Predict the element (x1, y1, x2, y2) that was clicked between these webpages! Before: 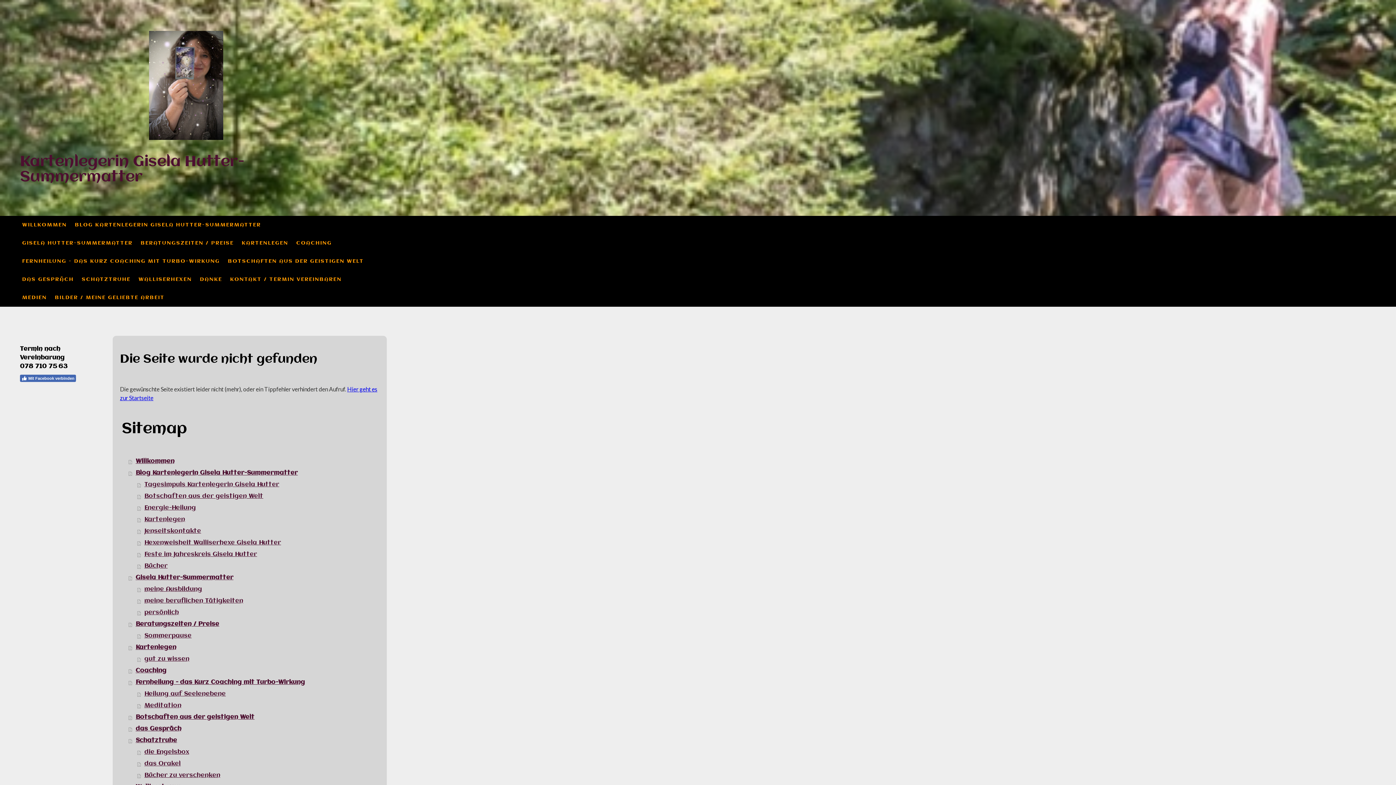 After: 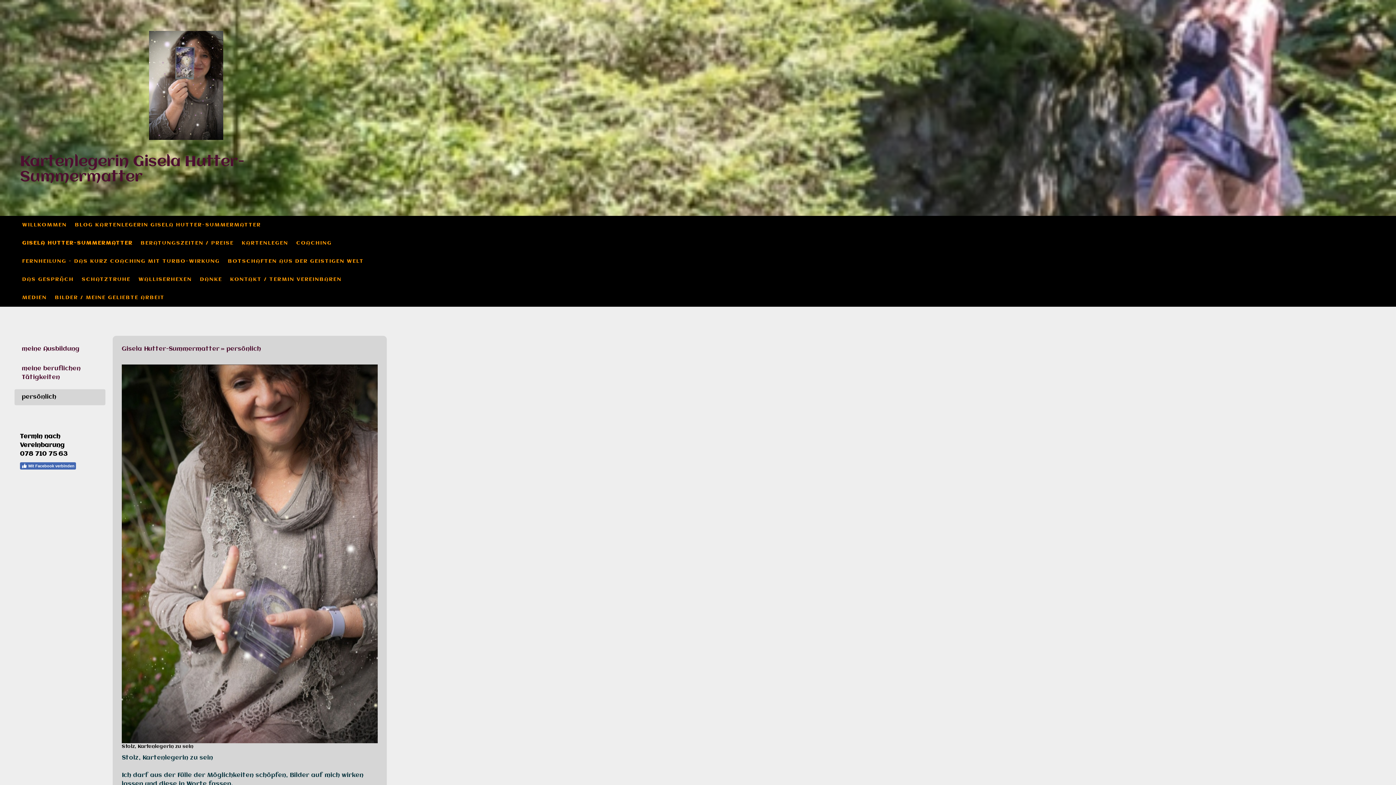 Action: bbox: (137, 607, 379, 618) label: persönlich